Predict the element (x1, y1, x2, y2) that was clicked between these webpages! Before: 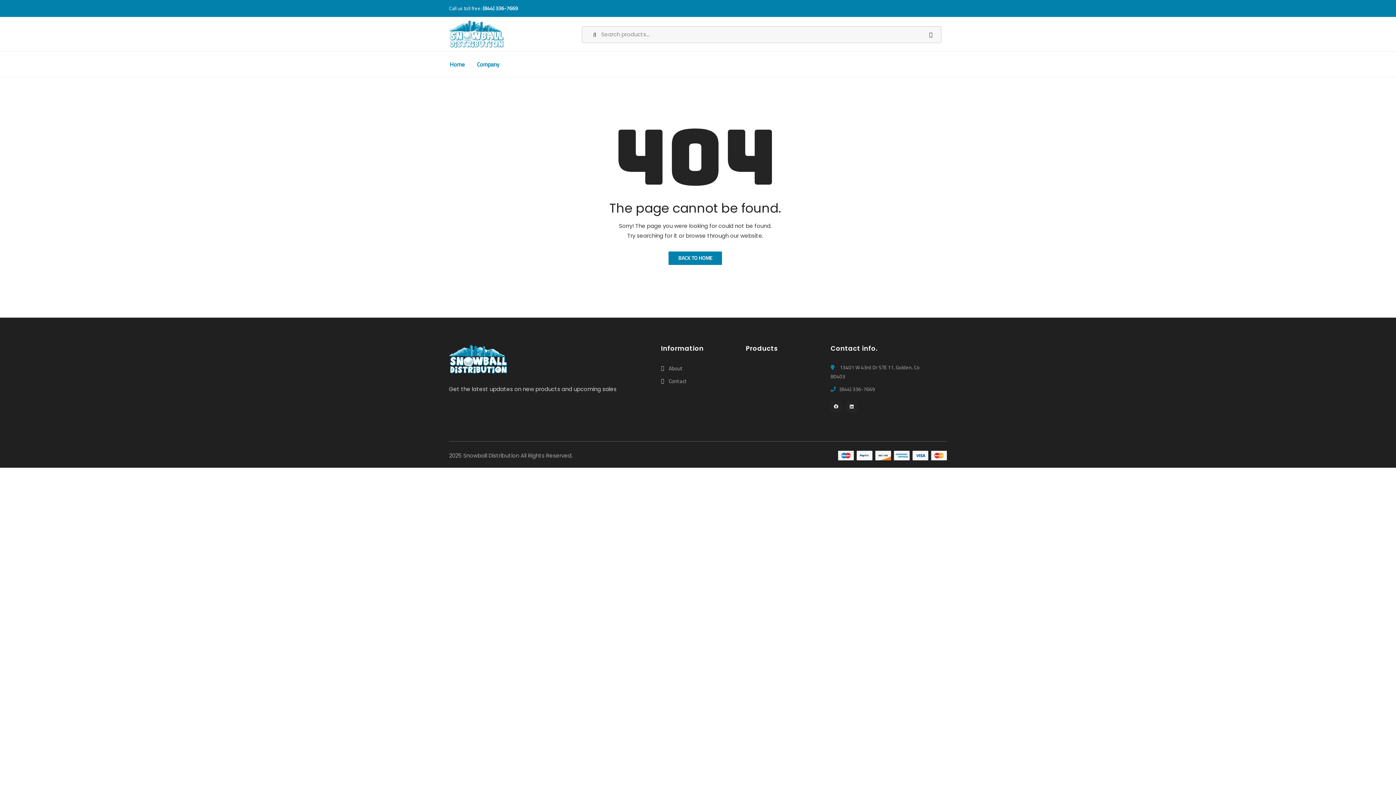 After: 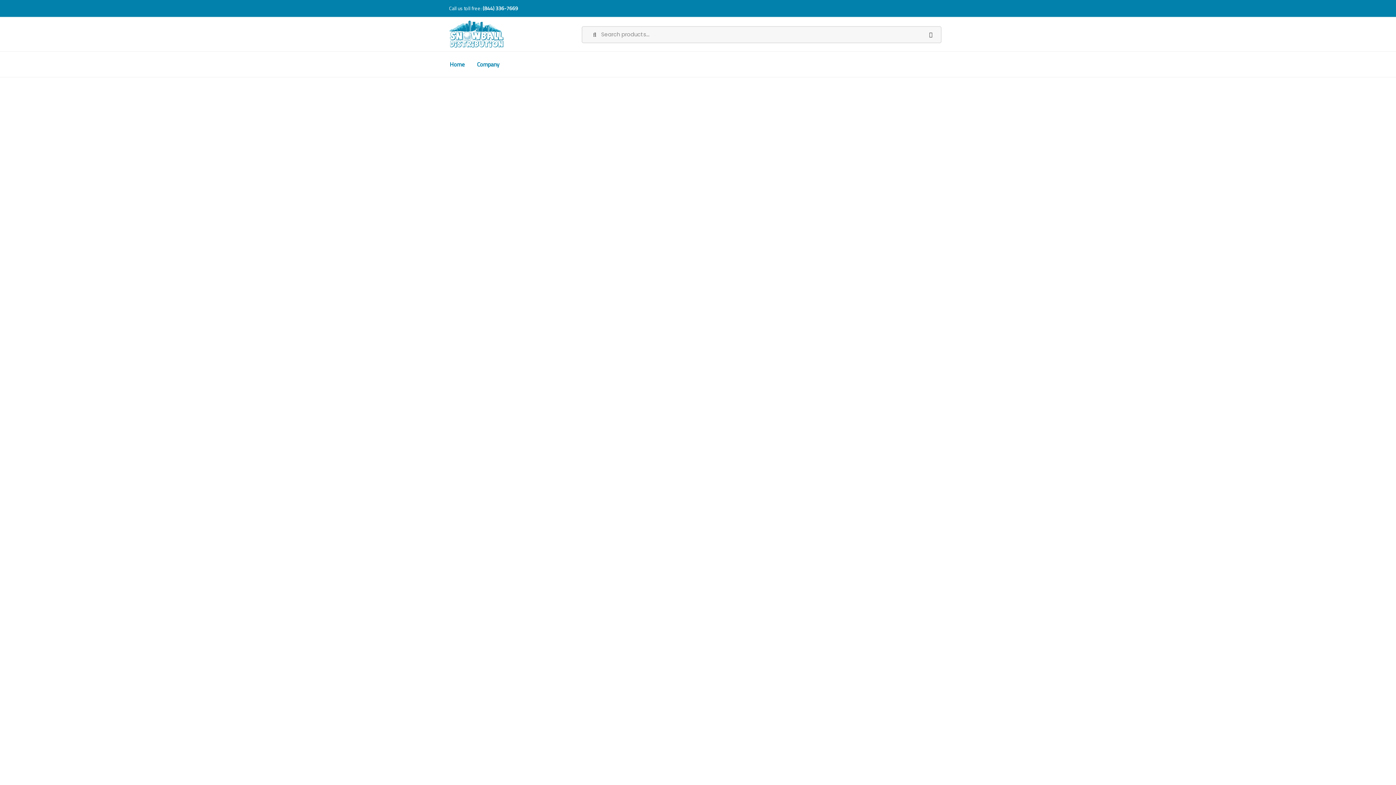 Action: bbox: (449, 22, 503, 43)